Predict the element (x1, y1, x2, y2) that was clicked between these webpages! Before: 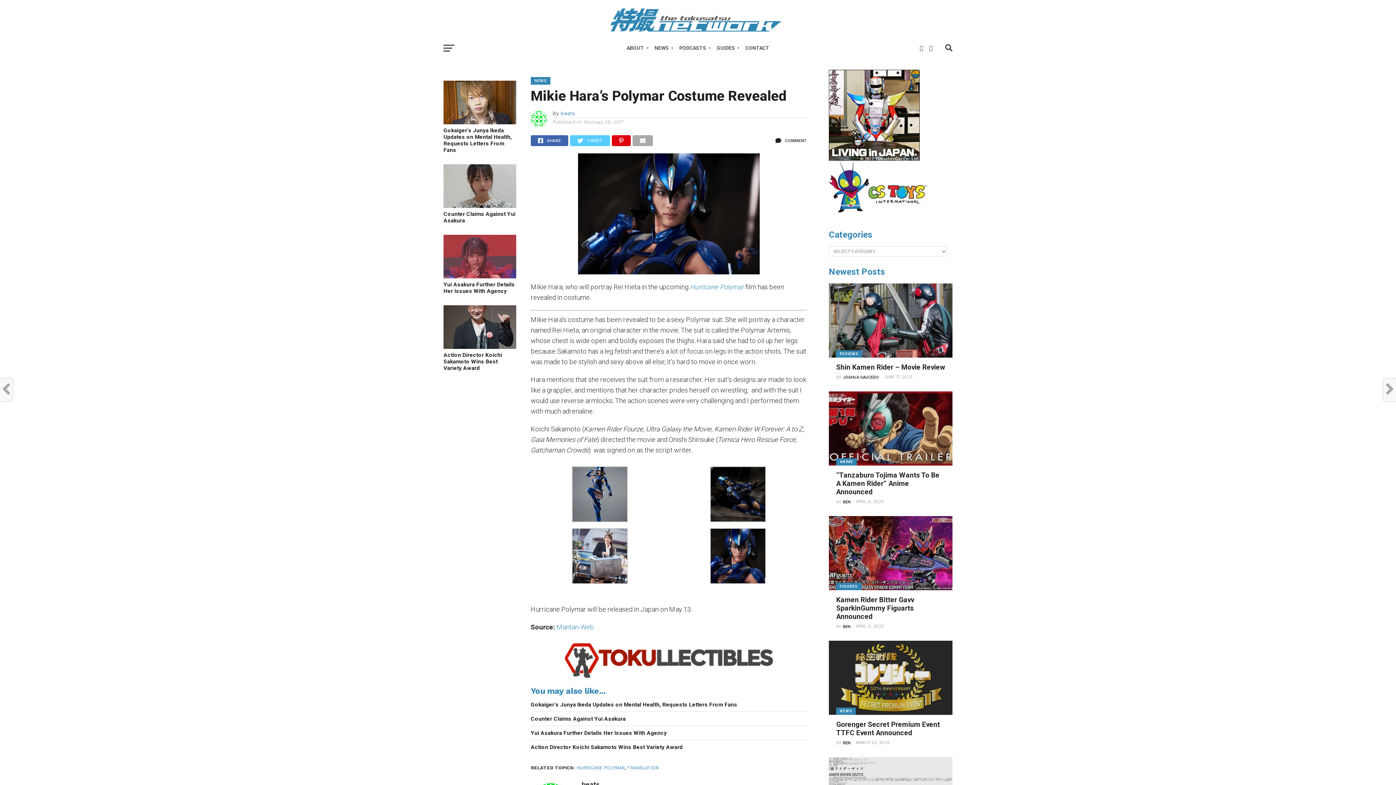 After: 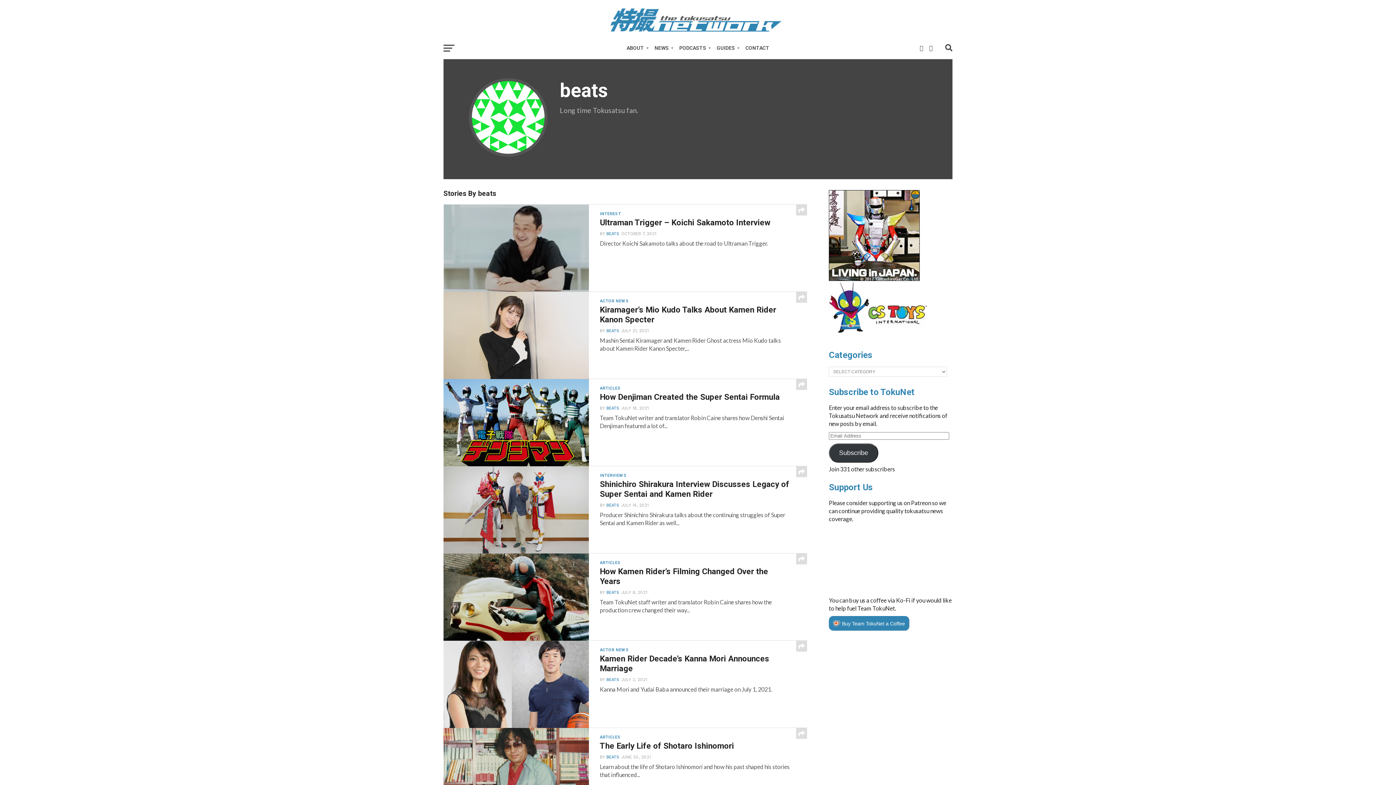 Action: label: beats bbox: (560, 110, 575, 116)